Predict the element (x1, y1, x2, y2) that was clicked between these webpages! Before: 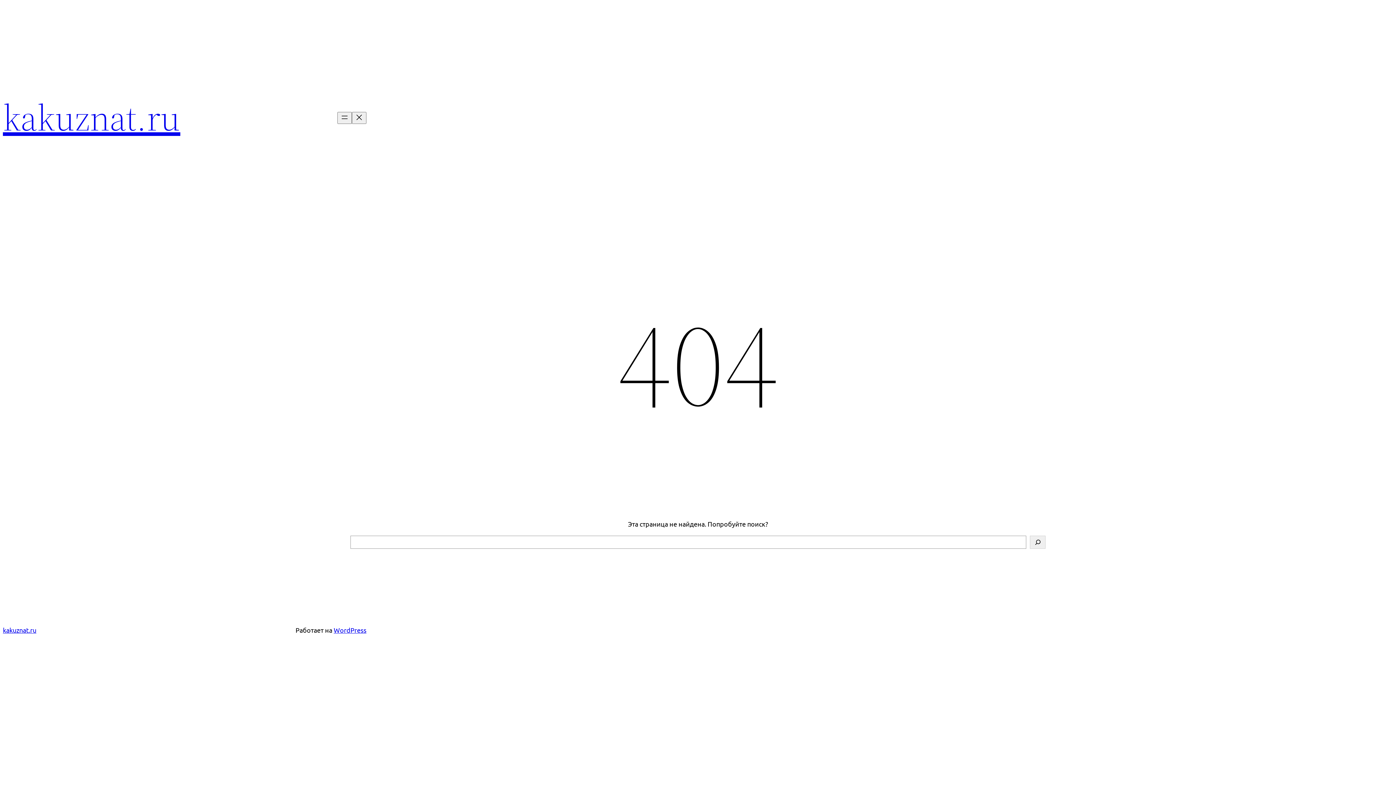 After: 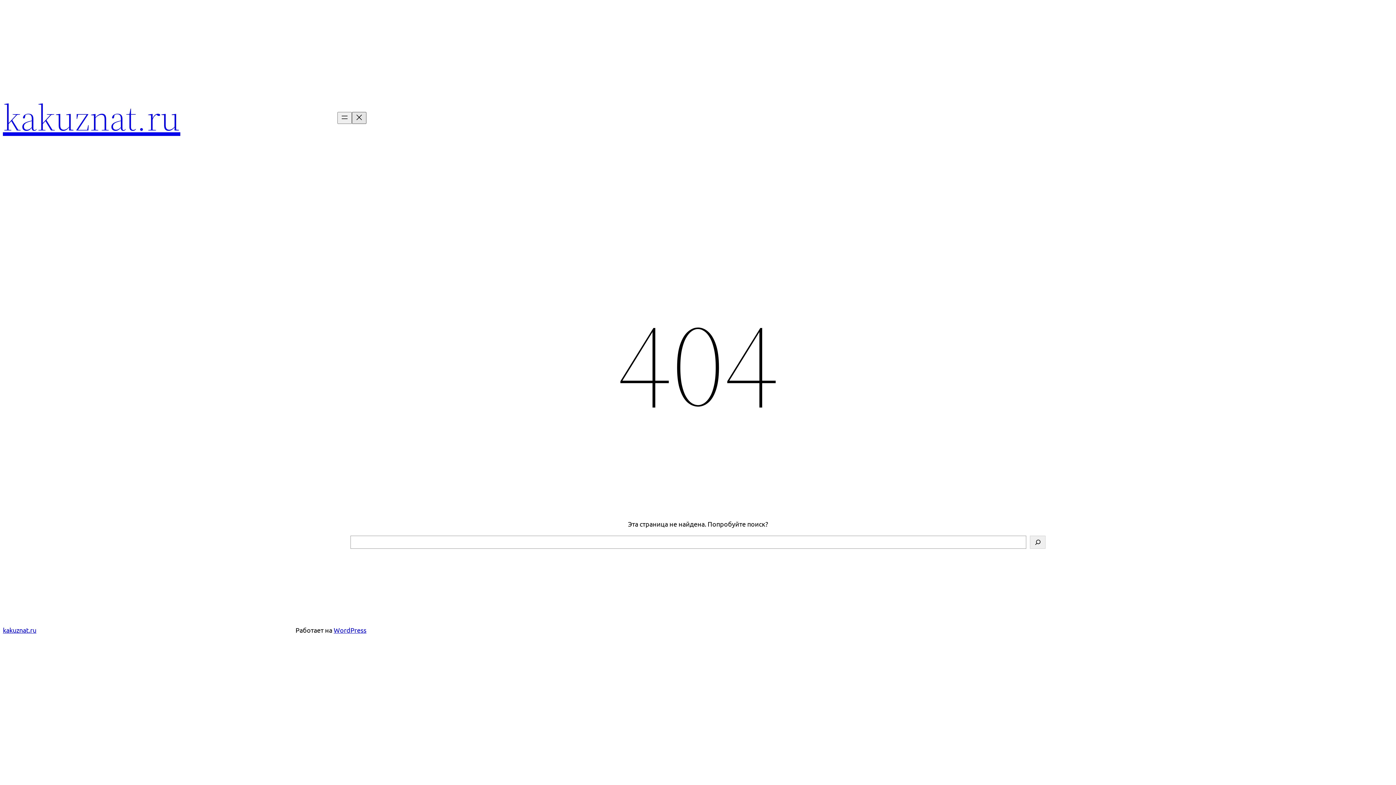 Action: label: Закрыть меню bbox: (352, 111, 366, 123)